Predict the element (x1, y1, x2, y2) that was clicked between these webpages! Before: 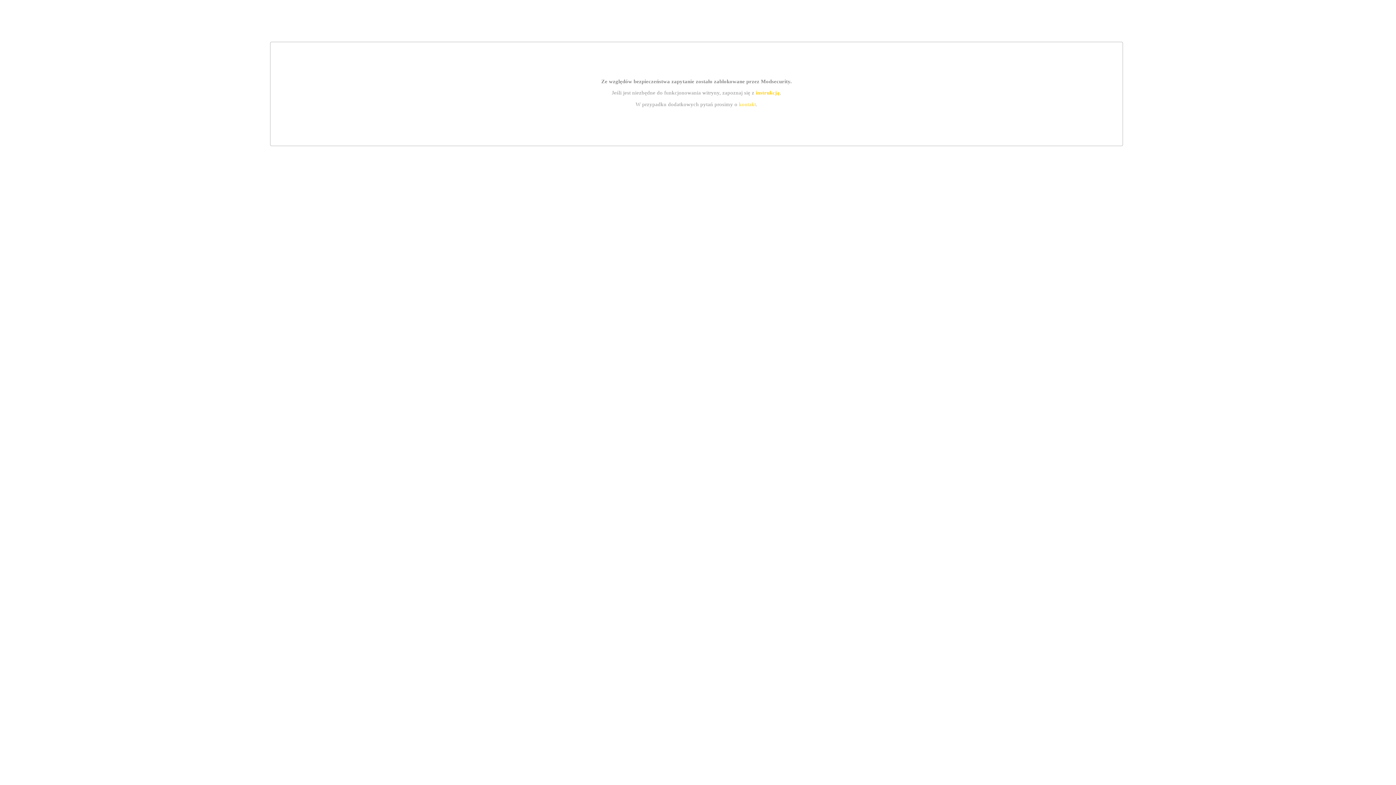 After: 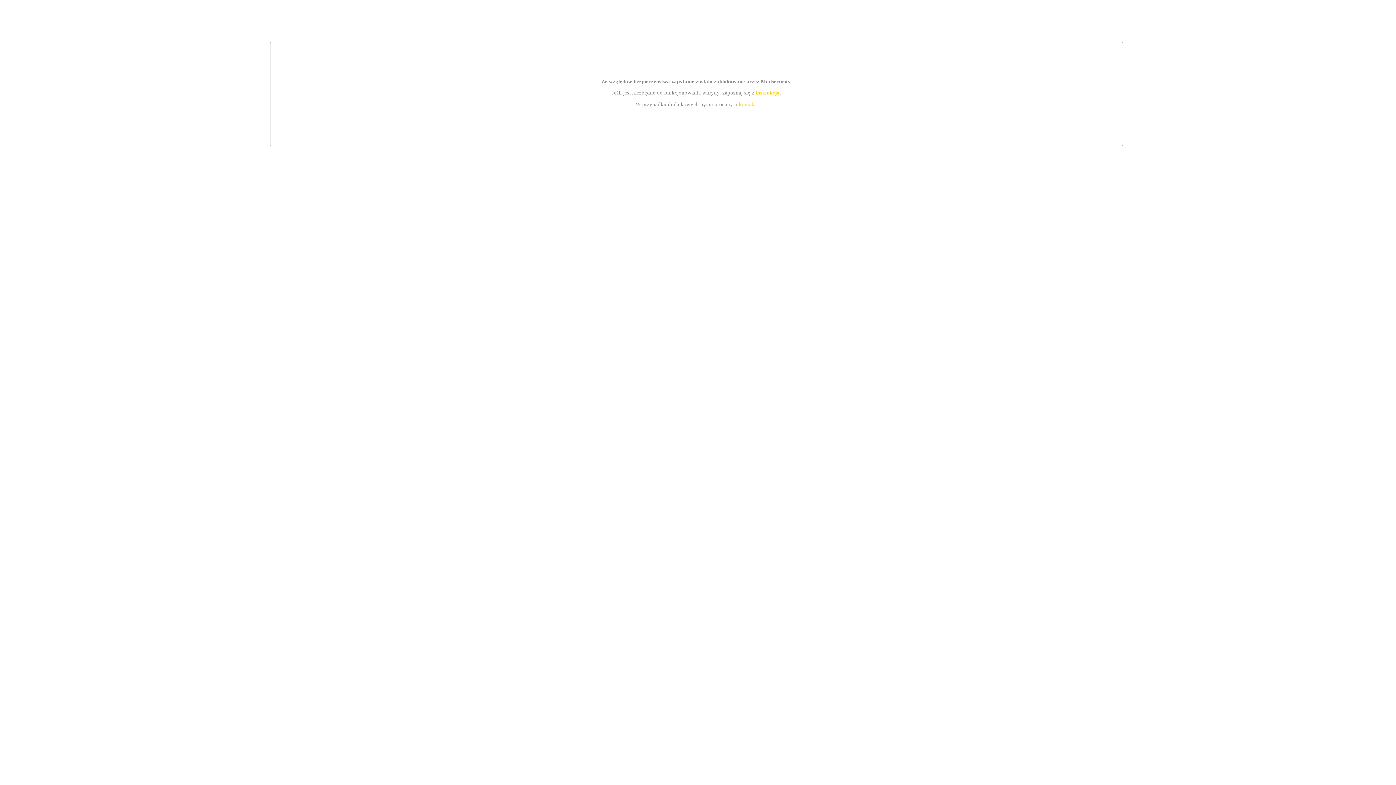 Action: bbox: (755, 89, 779, 95) label: instrukcją